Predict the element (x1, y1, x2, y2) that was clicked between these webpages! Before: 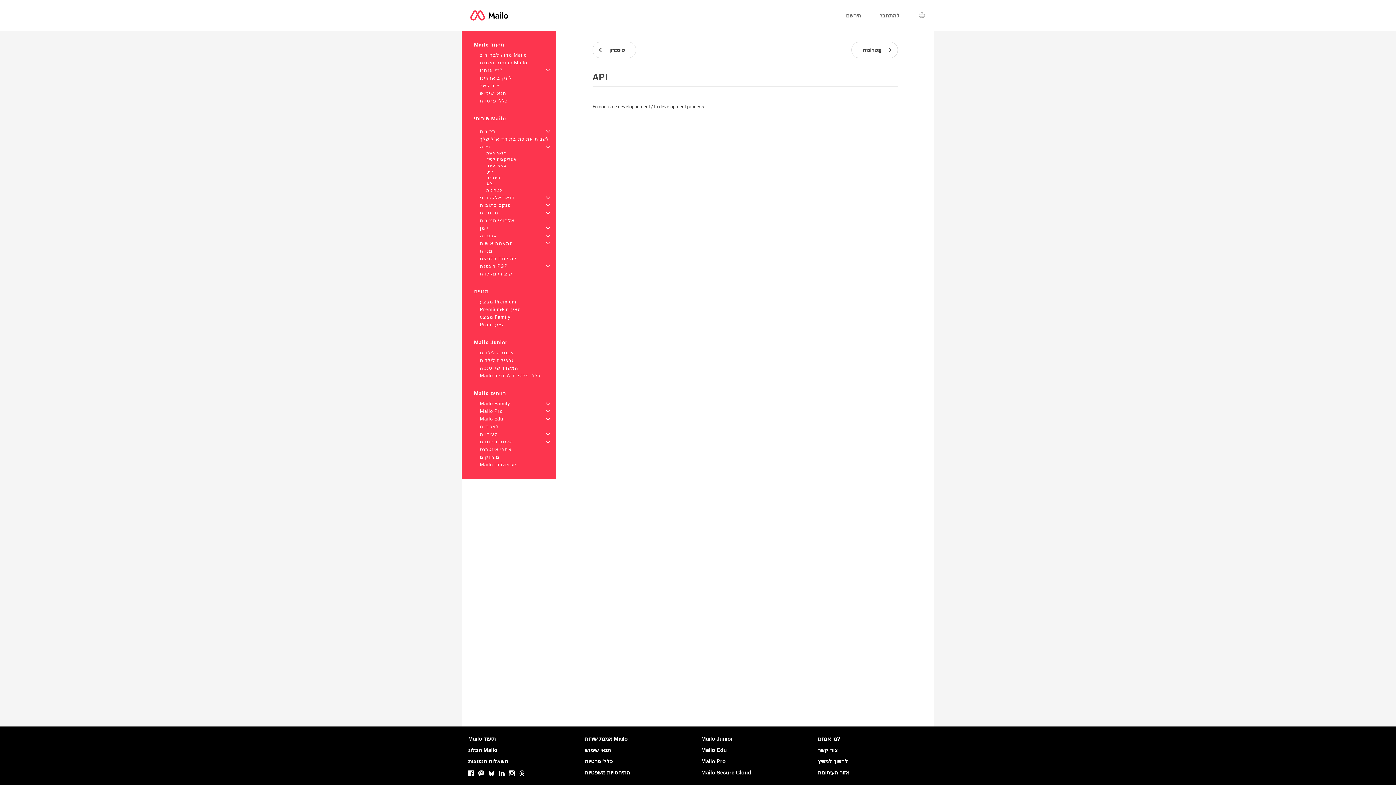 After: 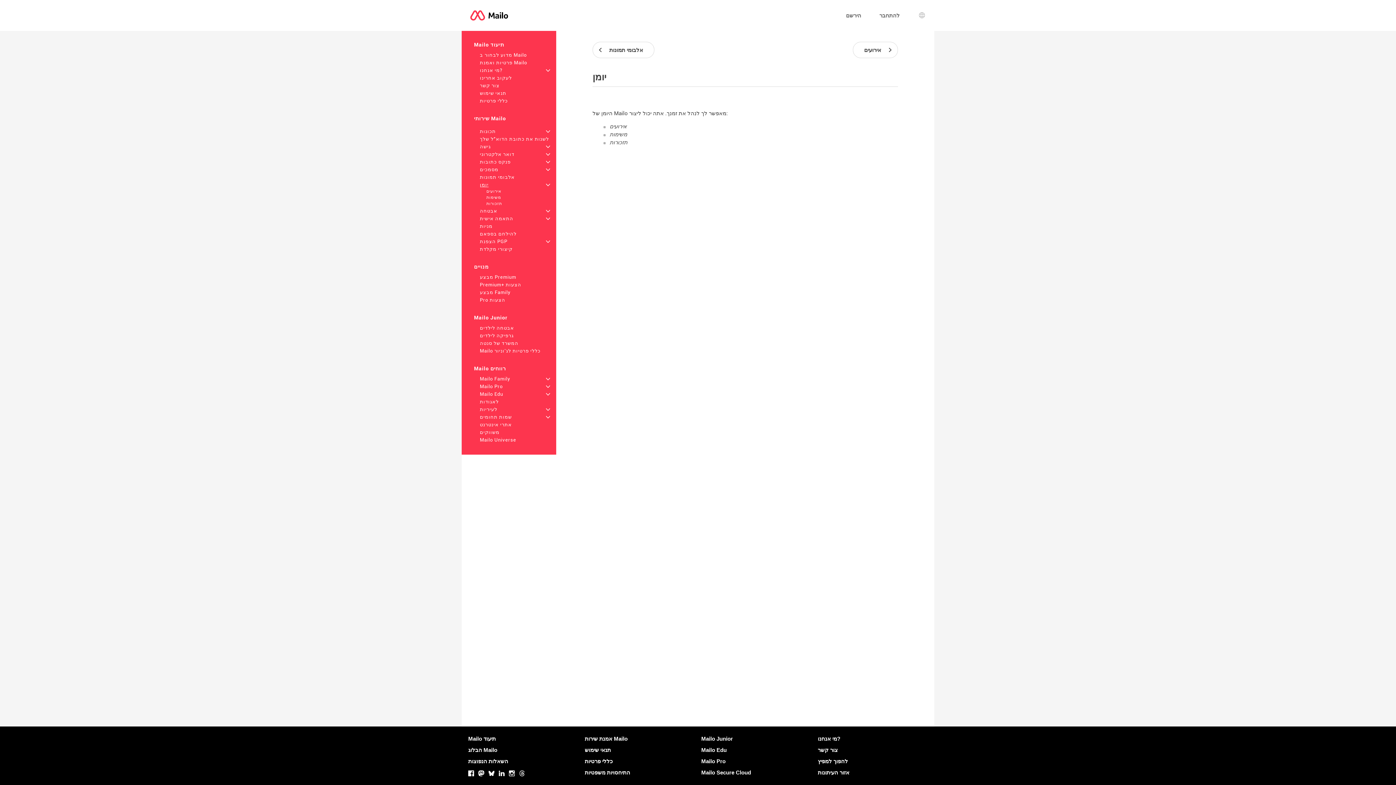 Action: bbox: (480, 225, 488, 230) label: יומן
+